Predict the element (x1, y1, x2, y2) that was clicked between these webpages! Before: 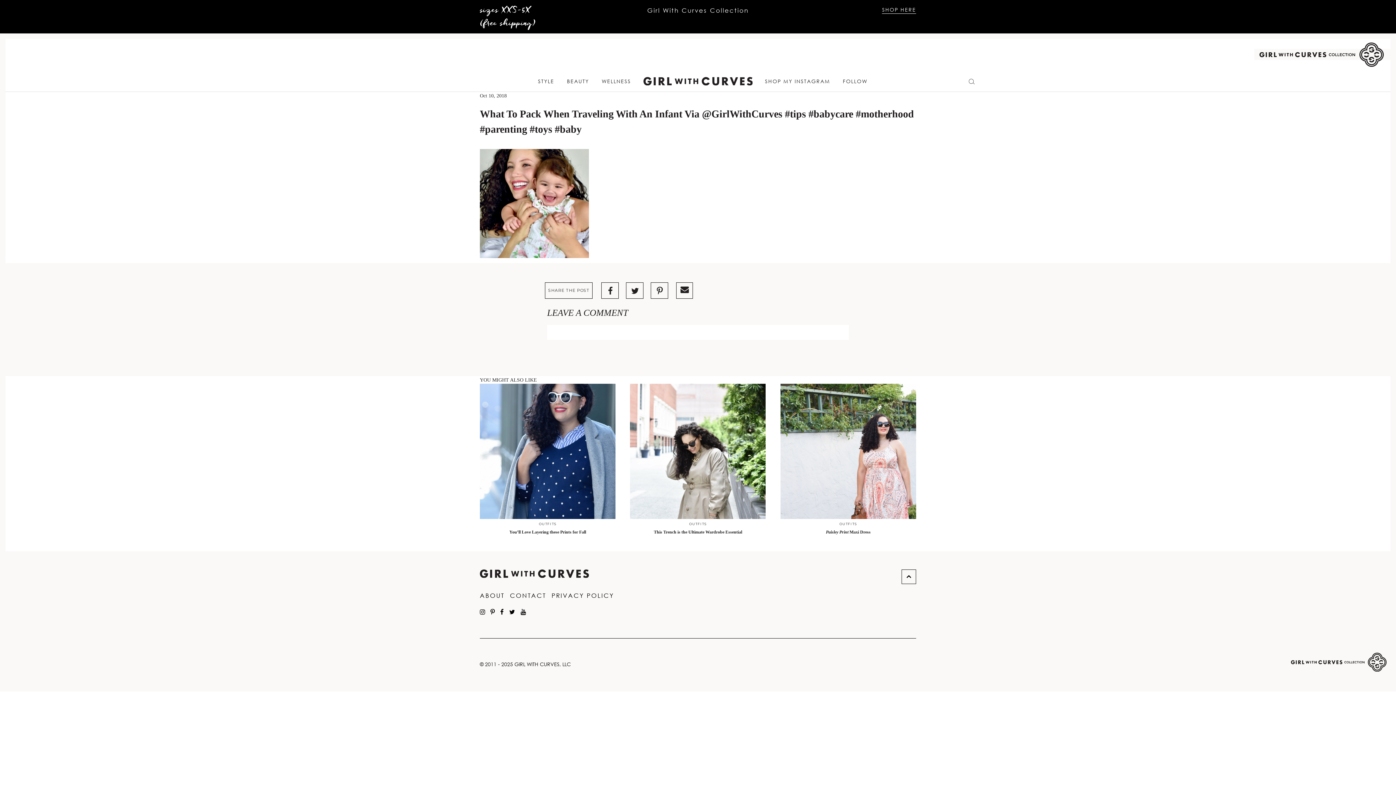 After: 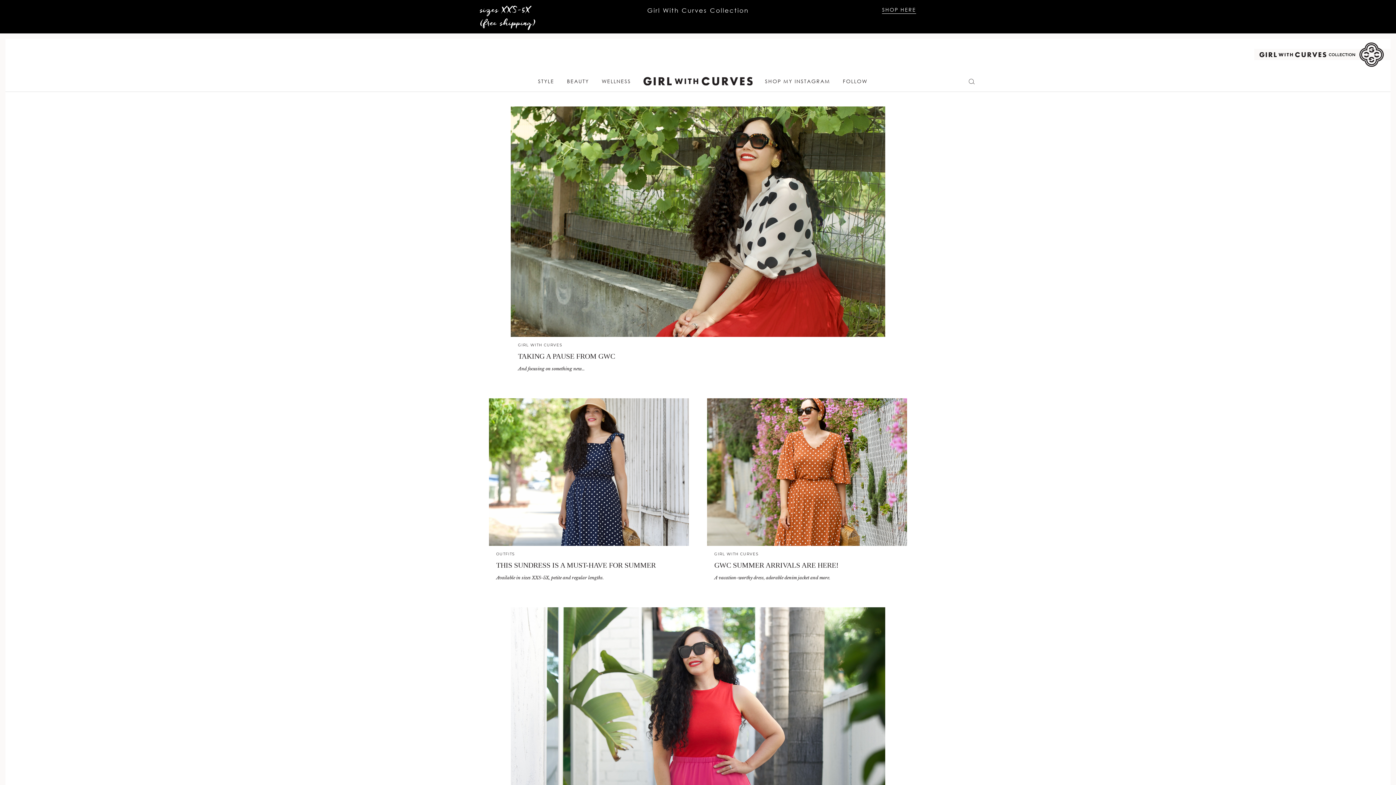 Action: bbox: (480, 569, 916, 578)